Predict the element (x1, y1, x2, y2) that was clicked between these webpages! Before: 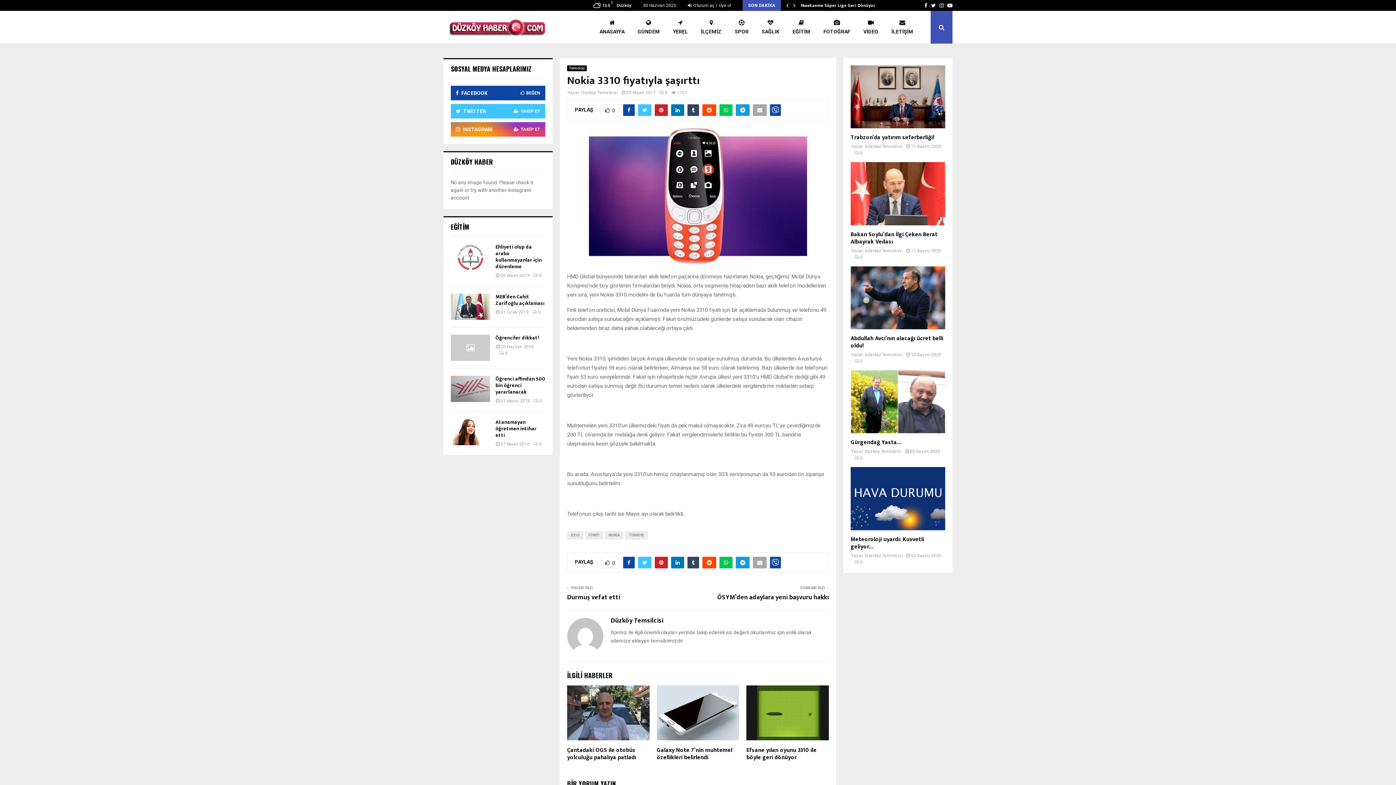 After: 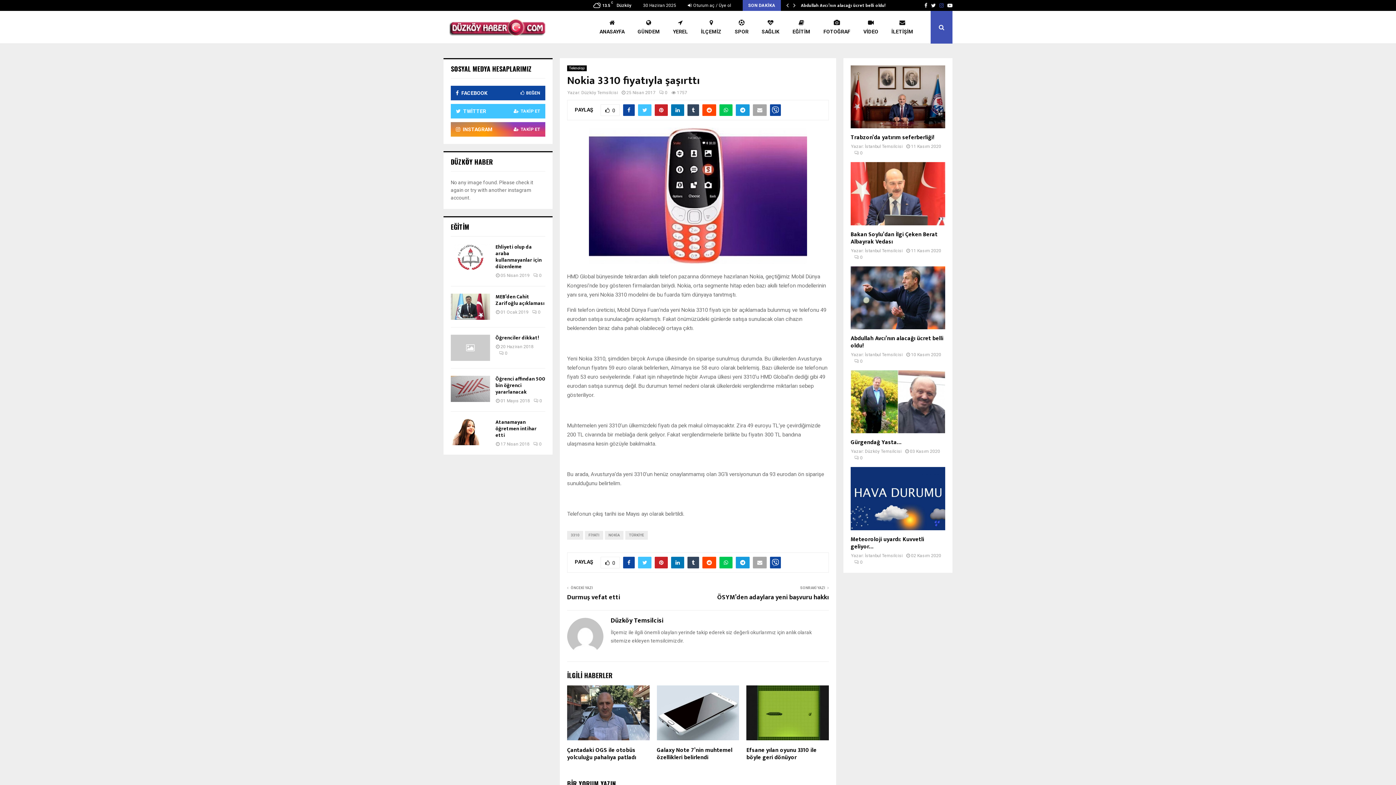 Action: bbox: (939, 0, 944, 10) label: Instagram